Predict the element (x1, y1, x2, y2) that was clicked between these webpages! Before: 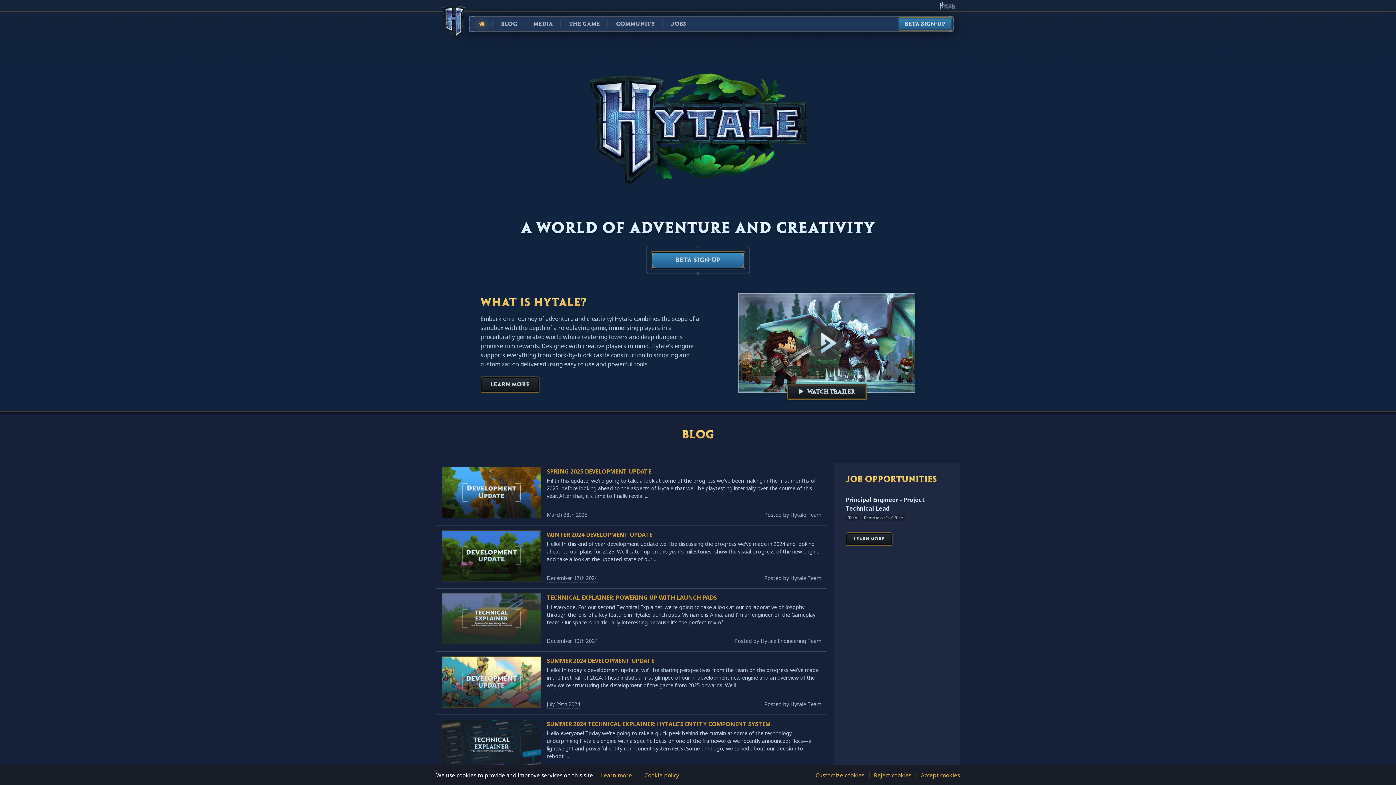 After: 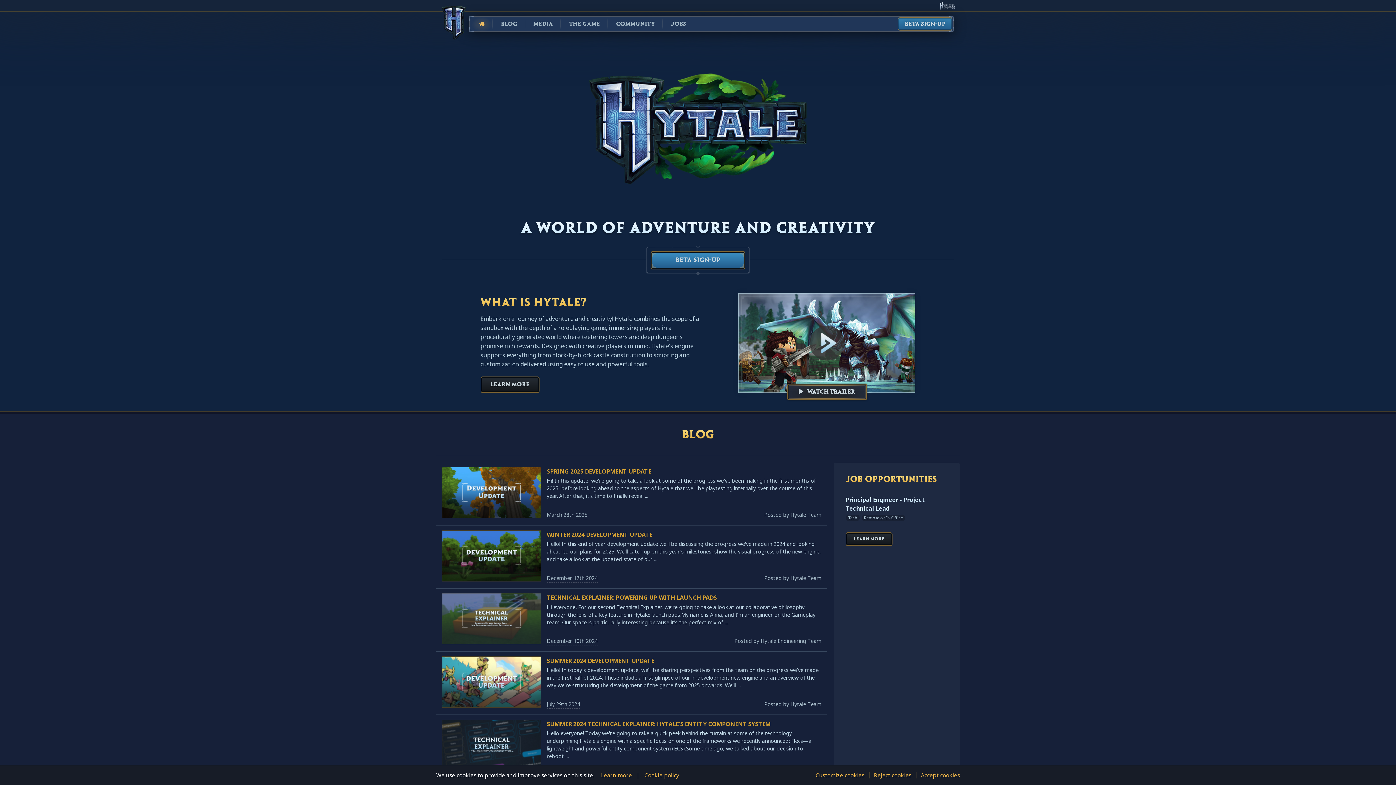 Action: label:  WATCH TRAILER bbox: (787, 383, 867, 400)